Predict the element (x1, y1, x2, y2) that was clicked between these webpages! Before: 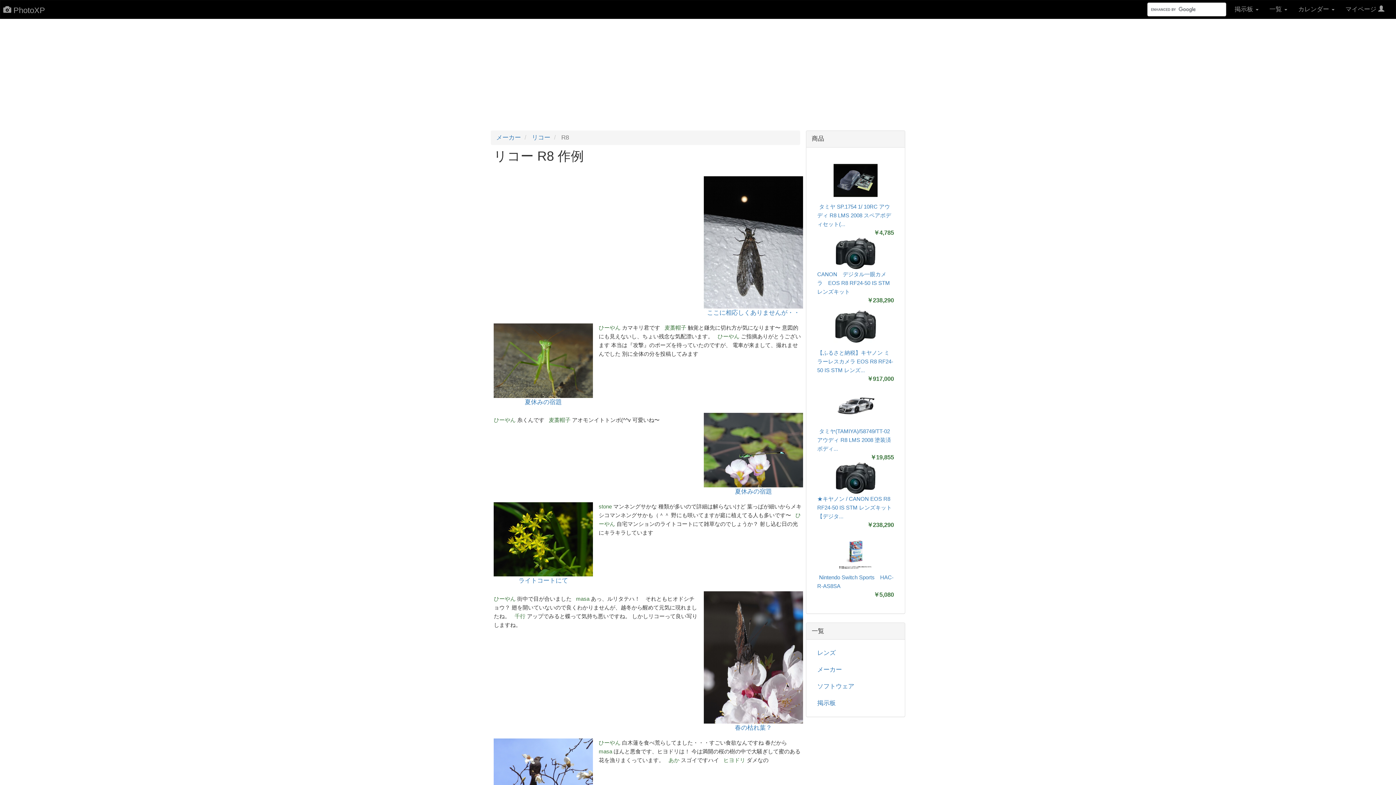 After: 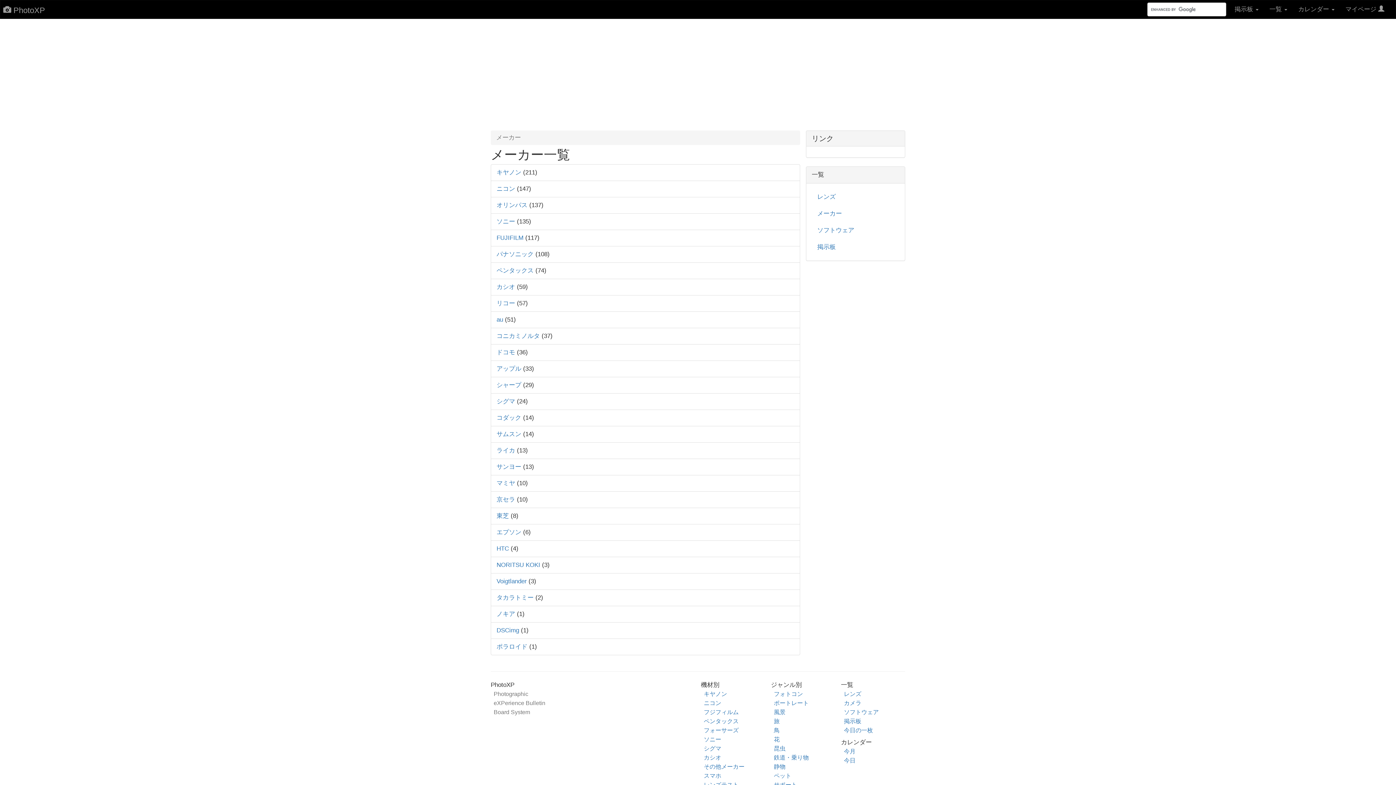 Action: label: メーカー bbox: (496, 134, 521, 141)